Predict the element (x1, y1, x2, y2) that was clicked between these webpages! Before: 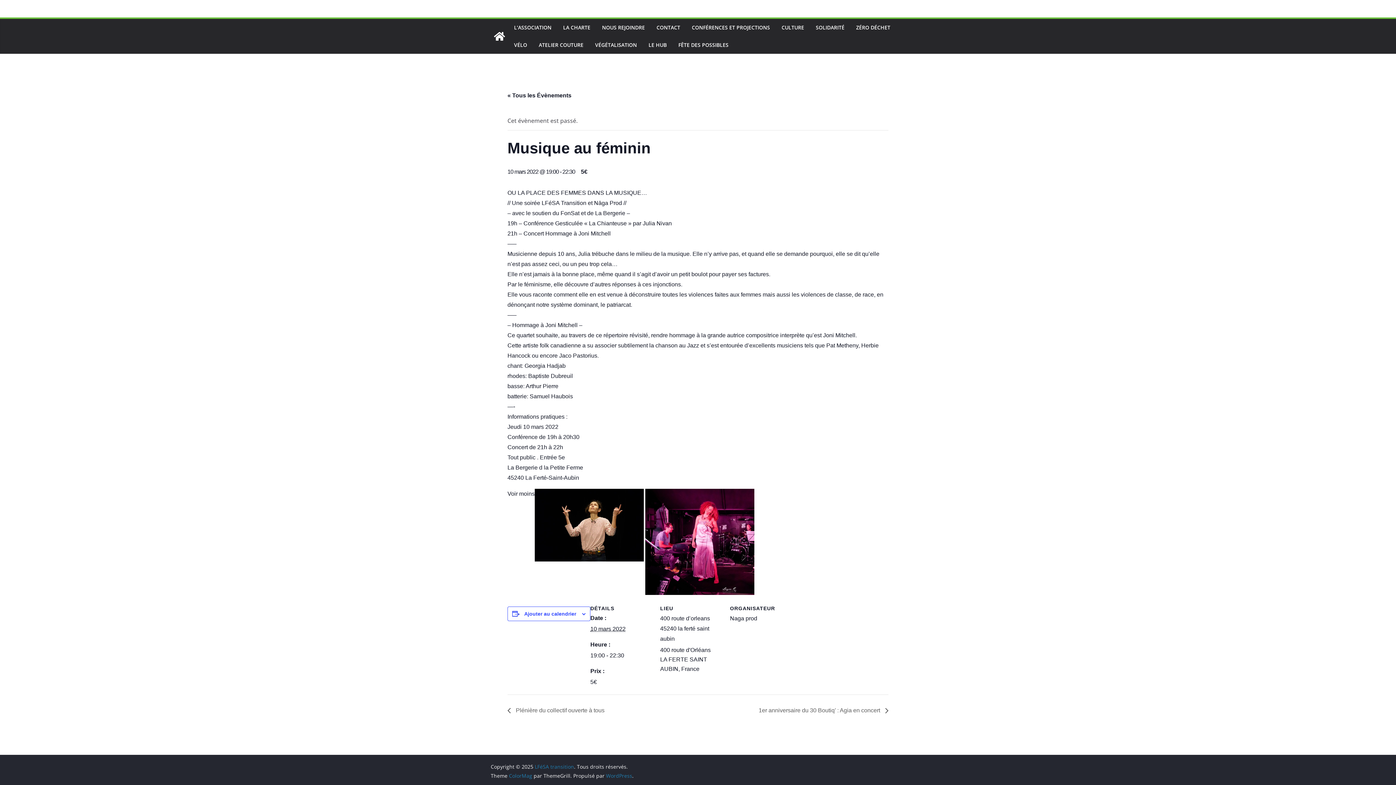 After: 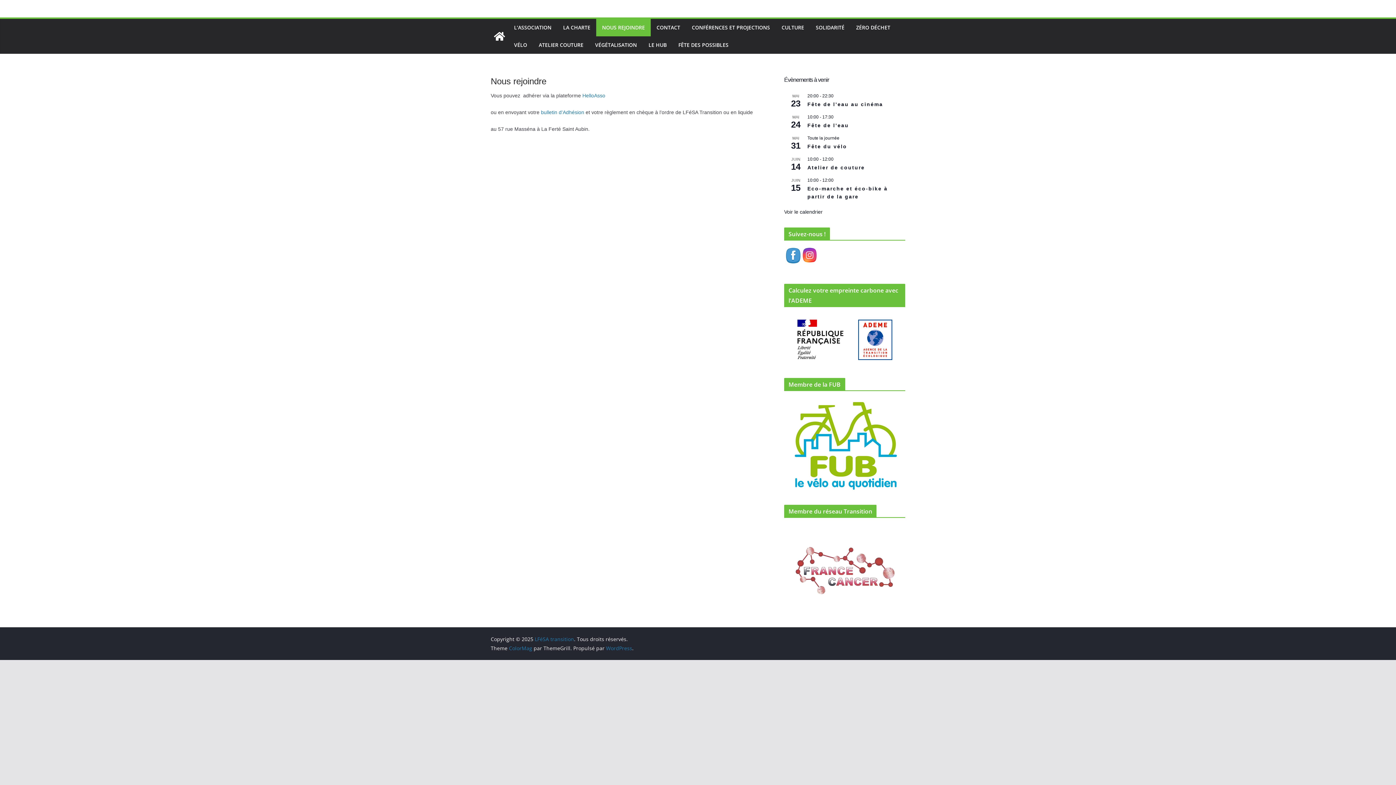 Action: bbox: (602, 22, 645, 32) label: NOUS REJOINDRE